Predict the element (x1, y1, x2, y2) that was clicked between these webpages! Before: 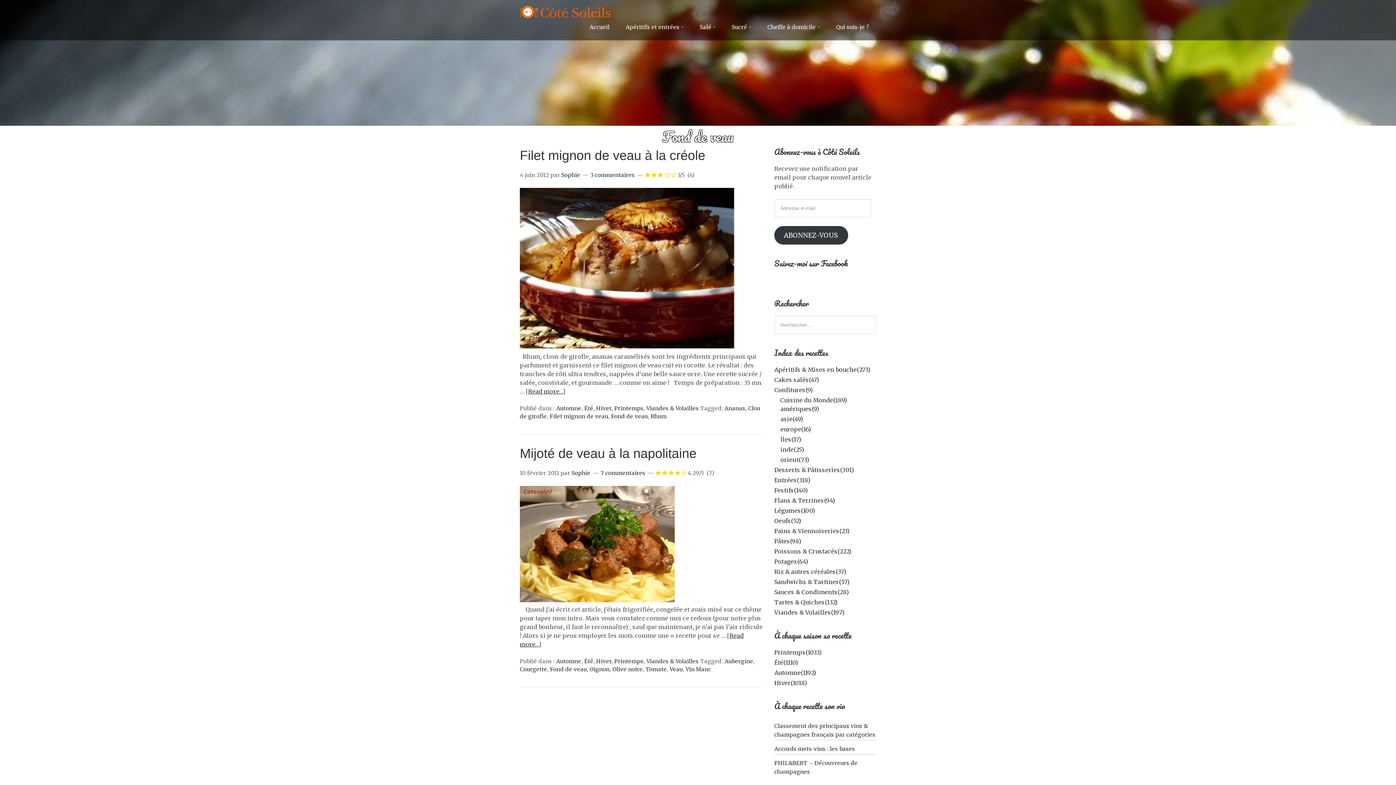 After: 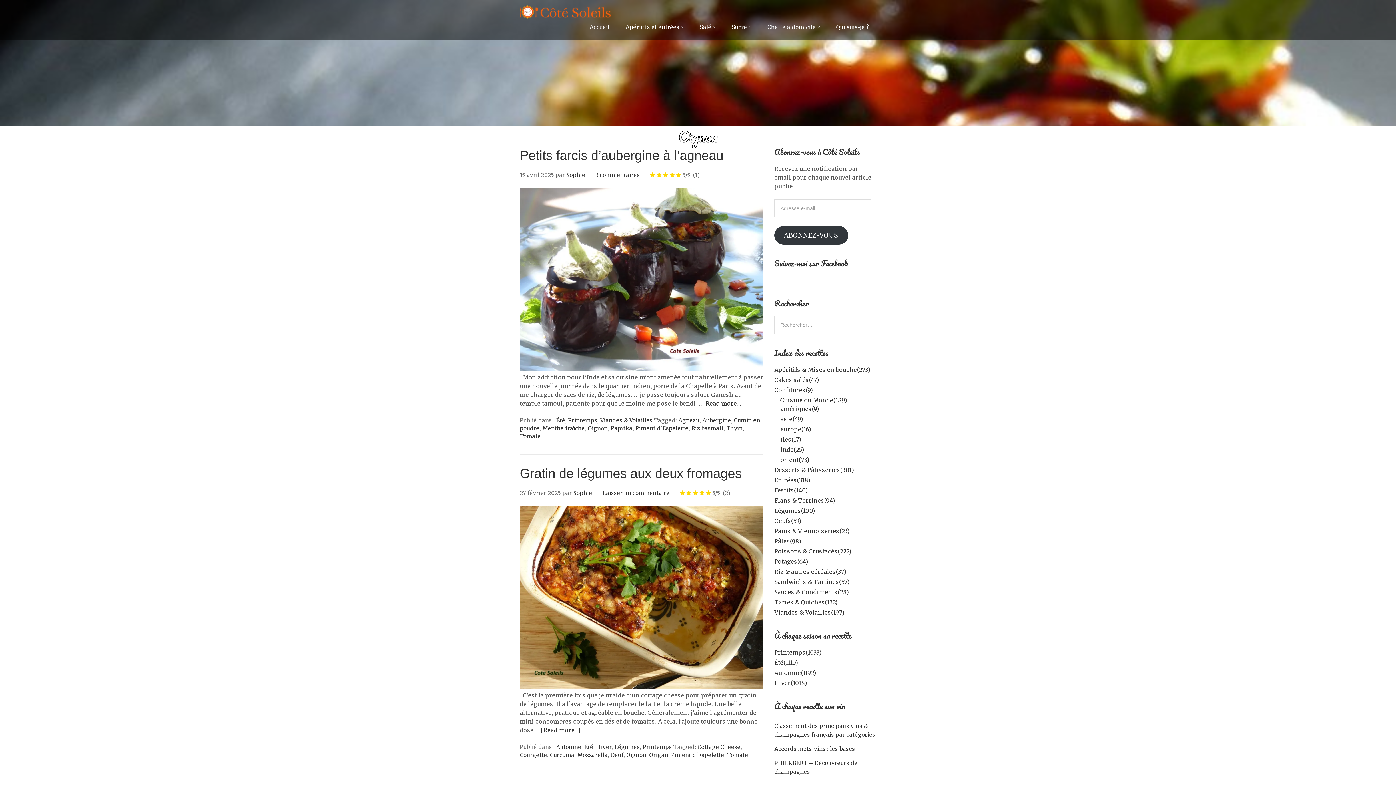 Action: bbox: (589, 666, 609, 672) label: Oignon